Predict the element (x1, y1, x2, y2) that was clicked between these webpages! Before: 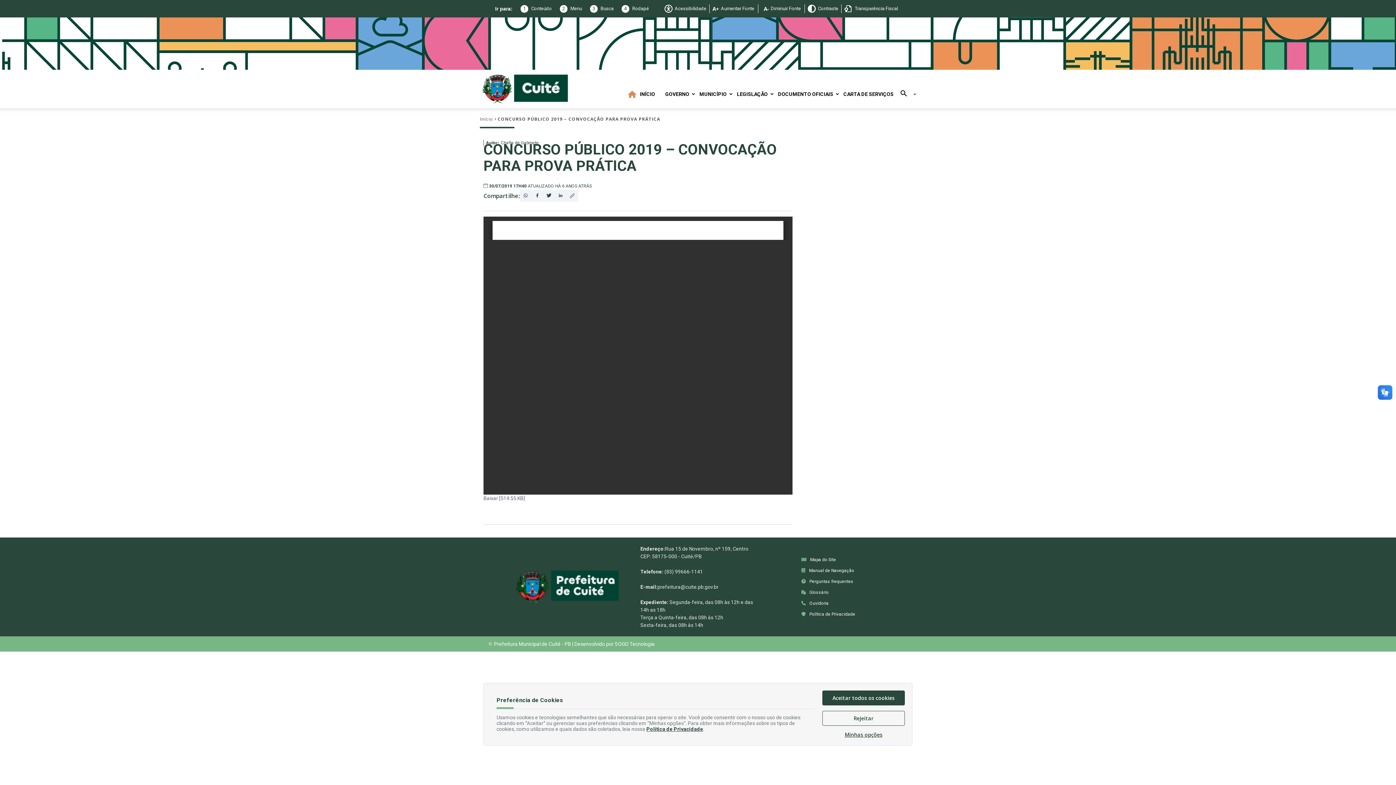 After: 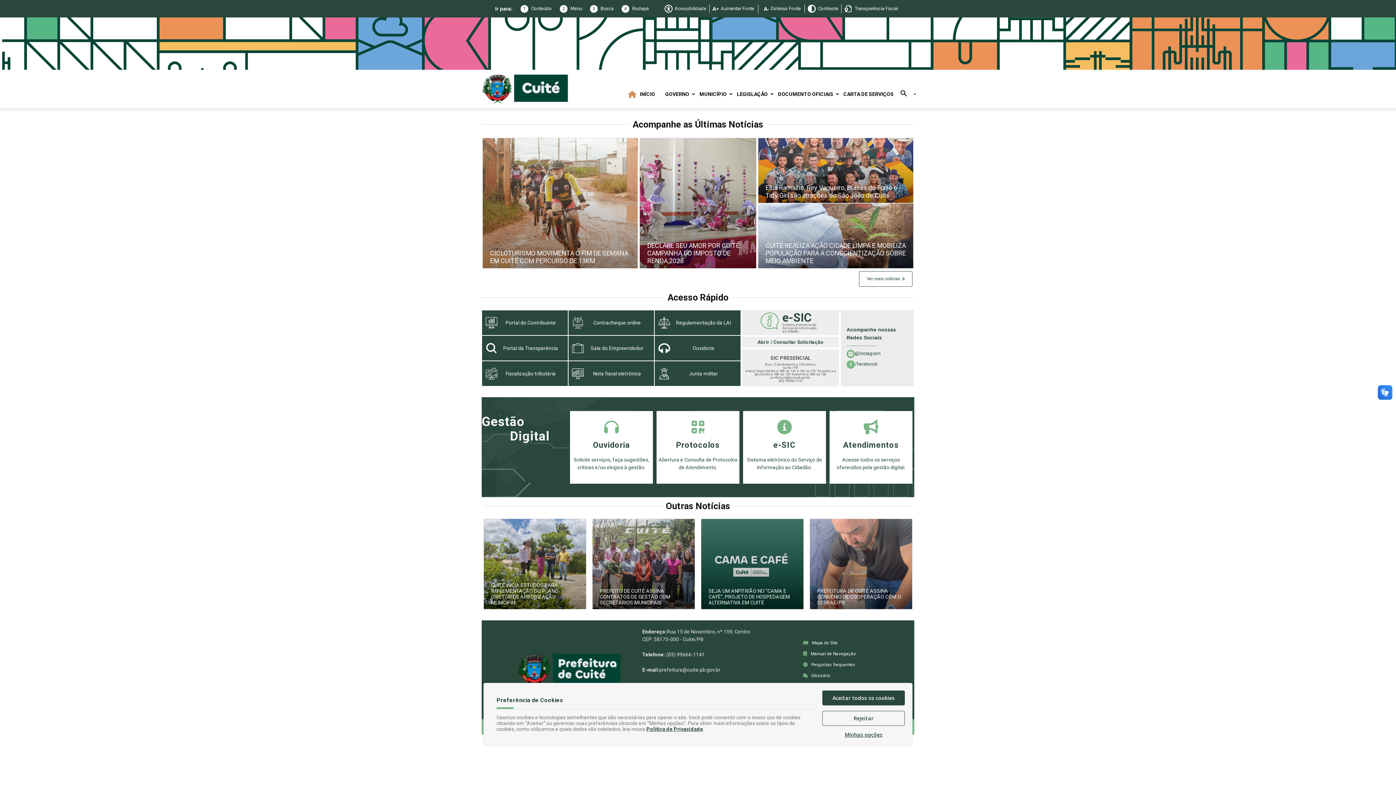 Action: bbox: (480, 86, 570, 91) label: Prefeitura de Cuité – PB